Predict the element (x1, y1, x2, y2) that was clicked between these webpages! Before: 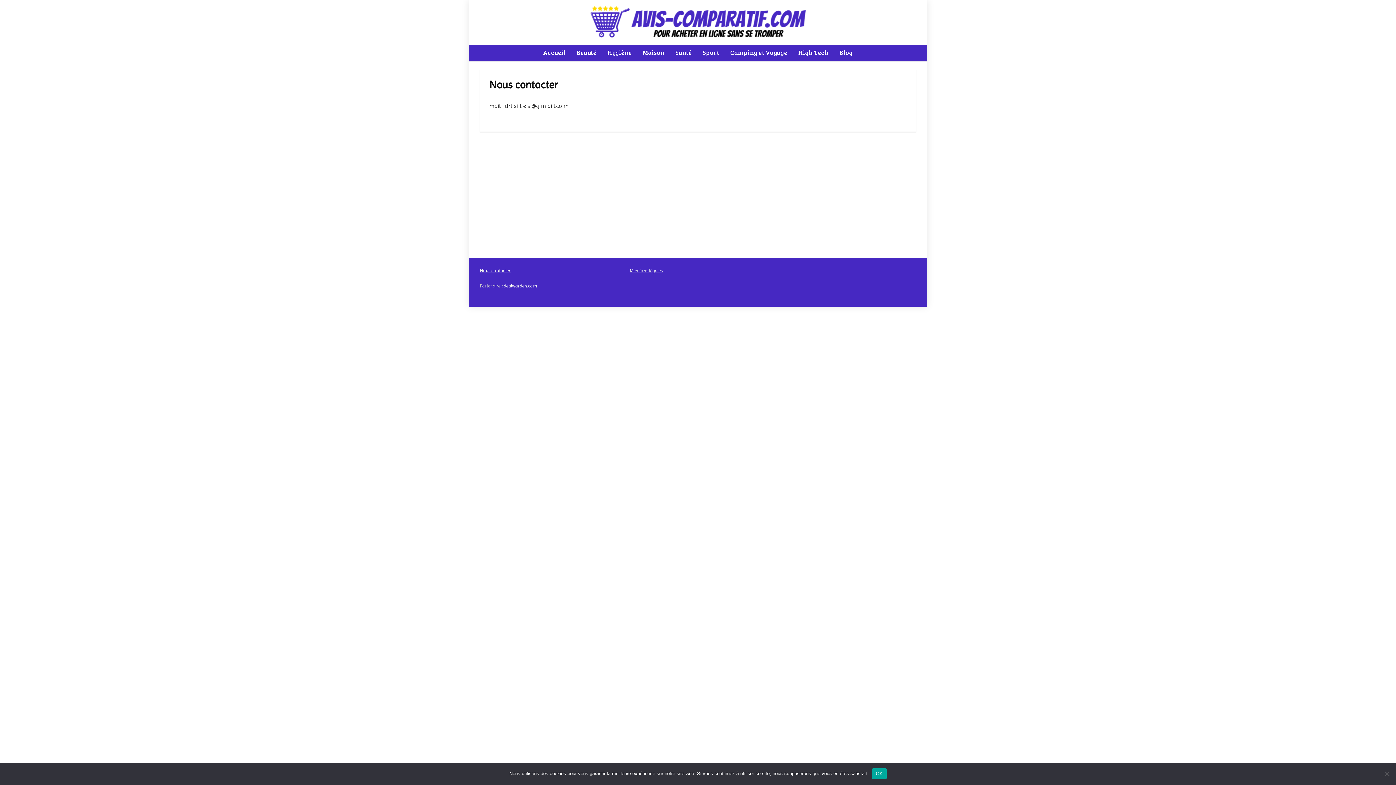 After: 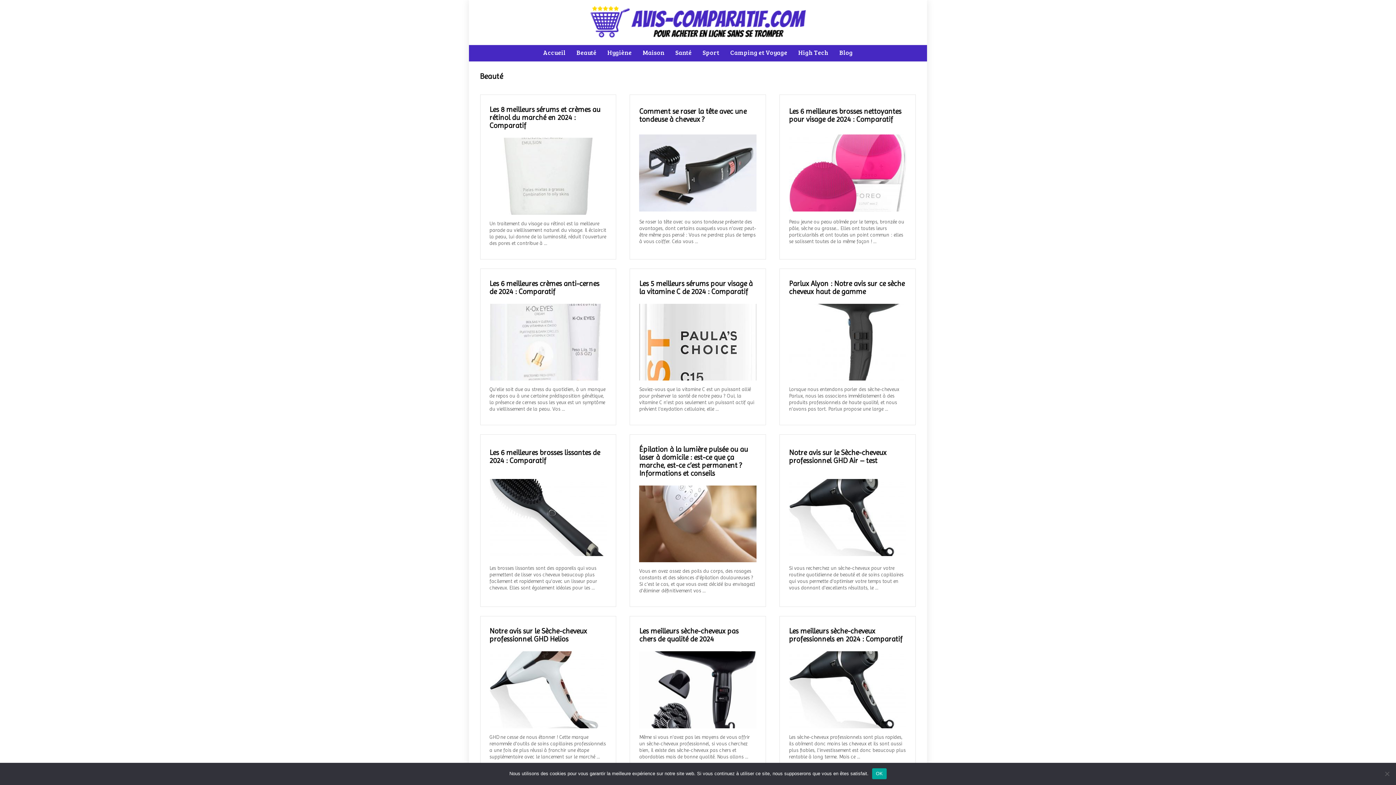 Action: label: Beauté bbox: (571, 45, 602, 61)